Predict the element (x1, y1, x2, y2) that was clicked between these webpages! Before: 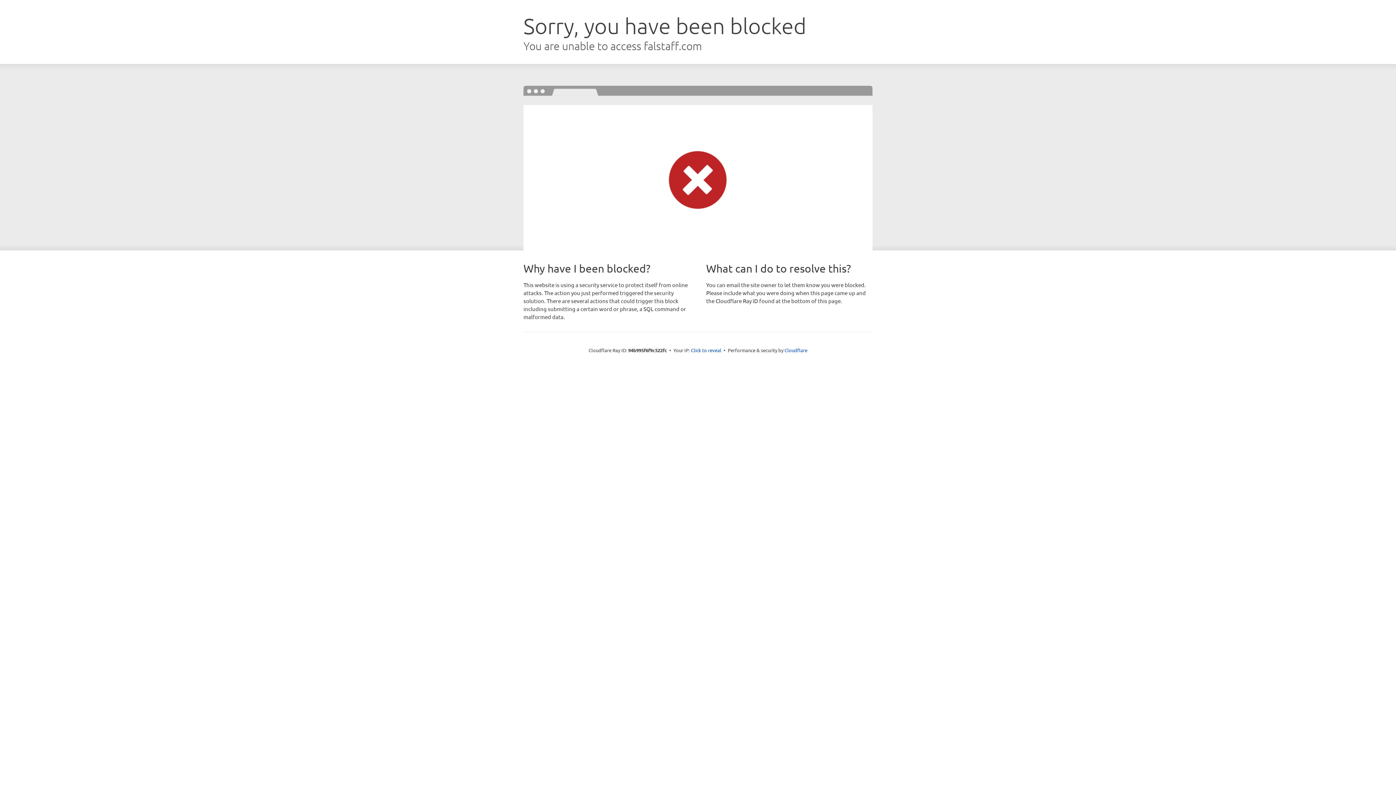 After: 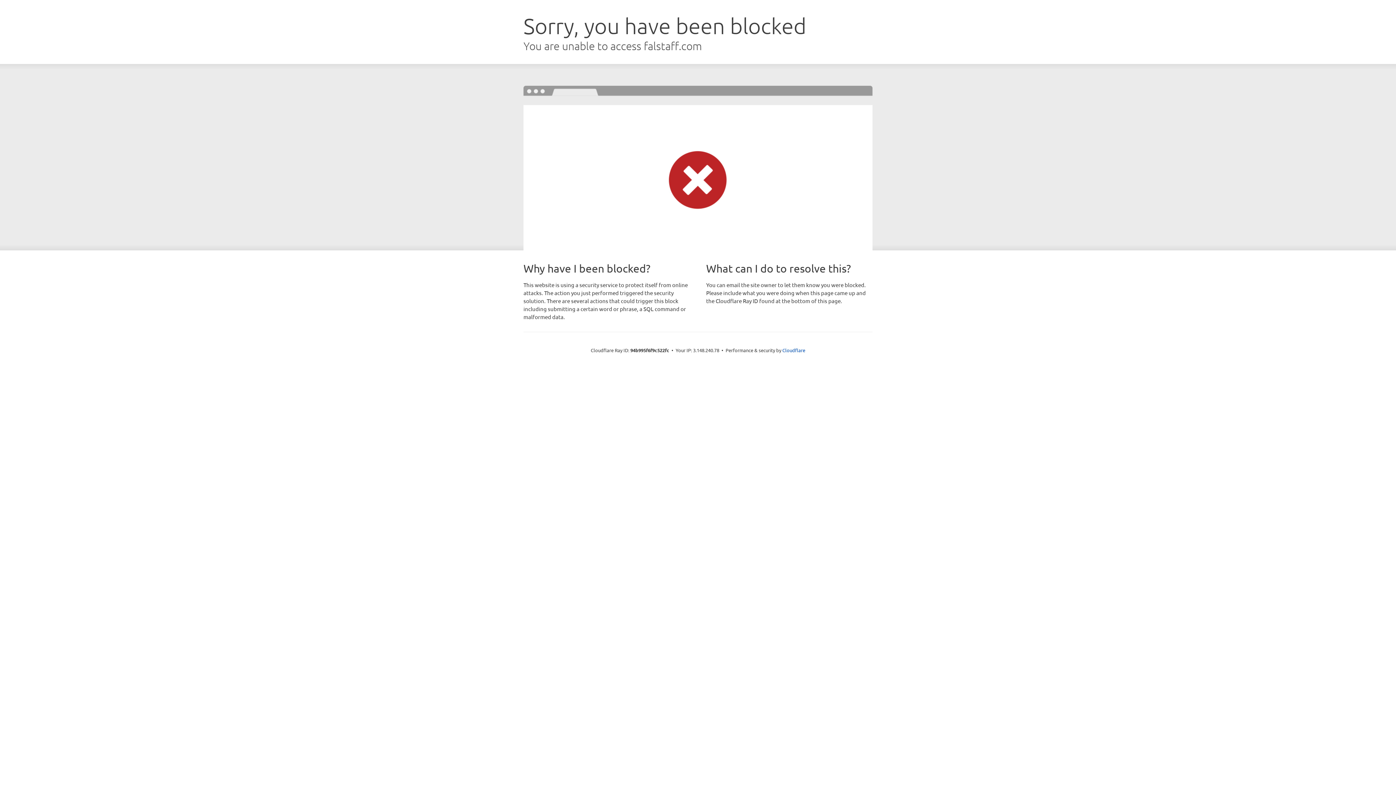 Action: label: Click to reveal bbox: (691, 346, 721, 353)